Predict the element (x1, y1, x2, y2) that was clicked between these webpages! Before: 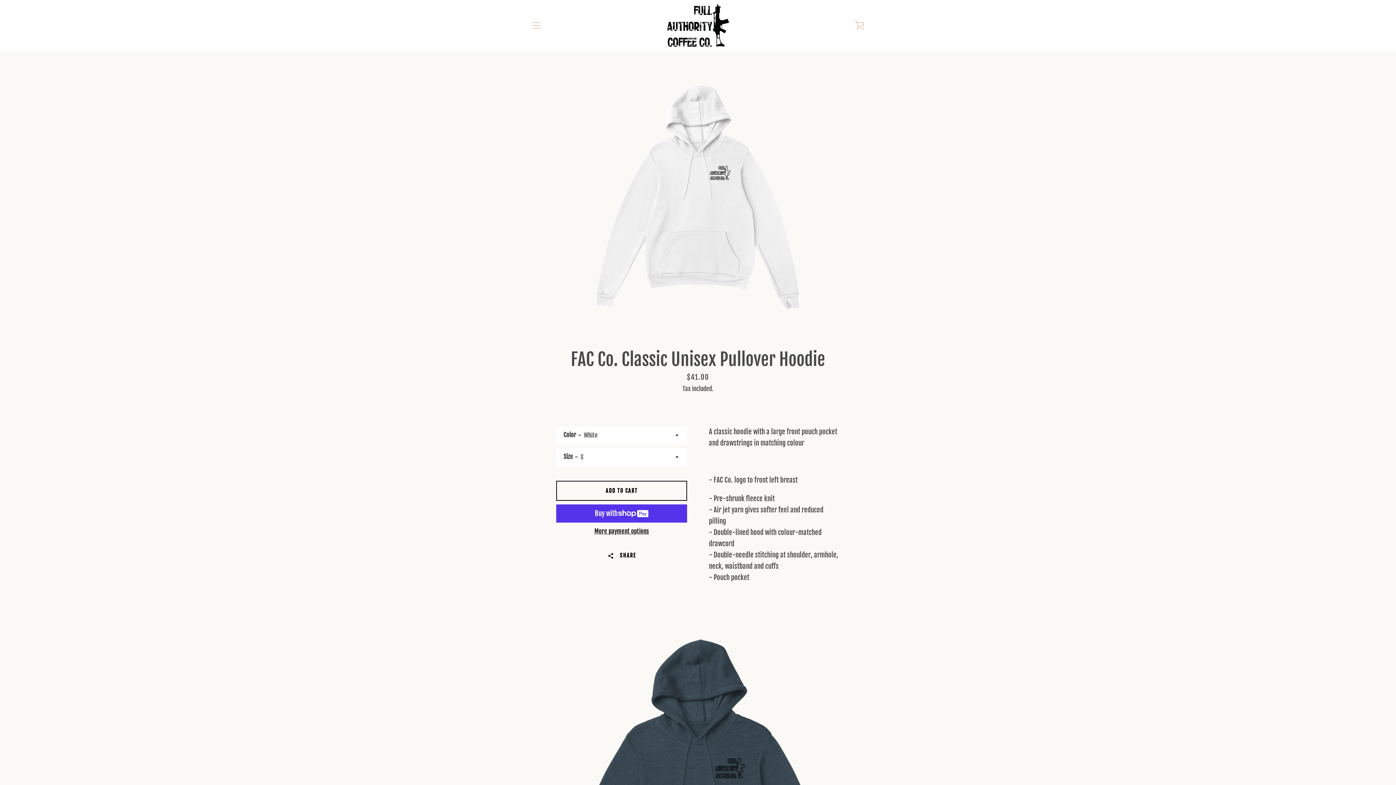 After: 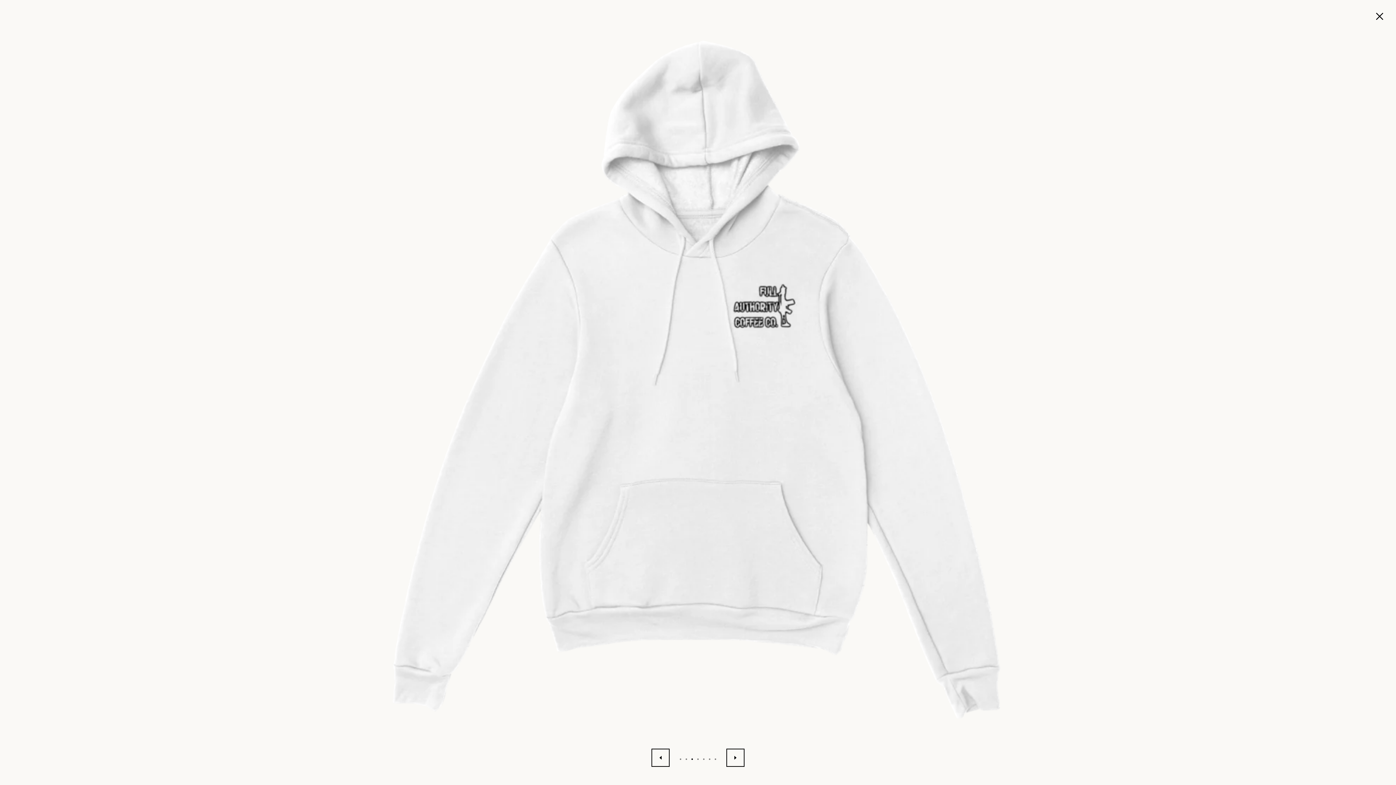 Action: bbox: (580, 80, 816, 316) label: Open image in slideshow